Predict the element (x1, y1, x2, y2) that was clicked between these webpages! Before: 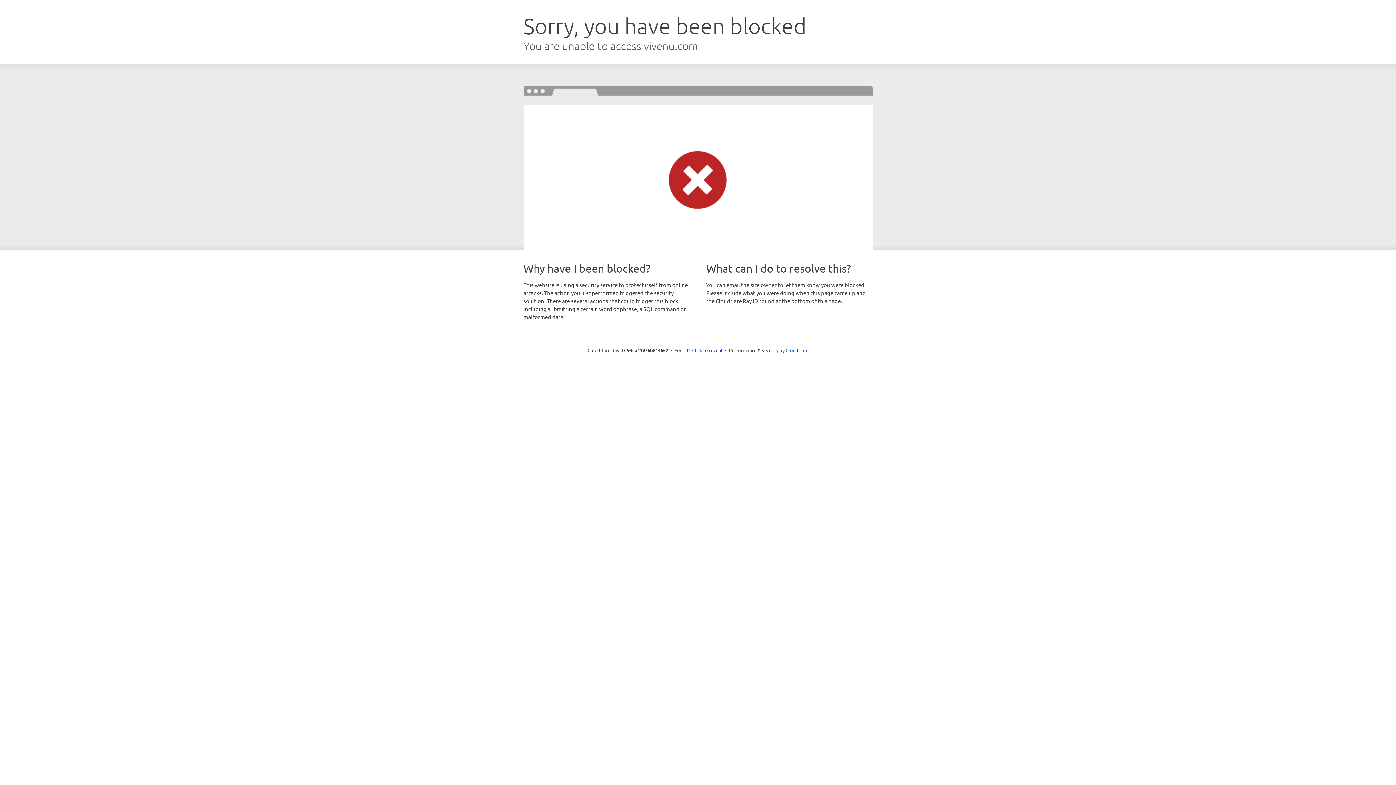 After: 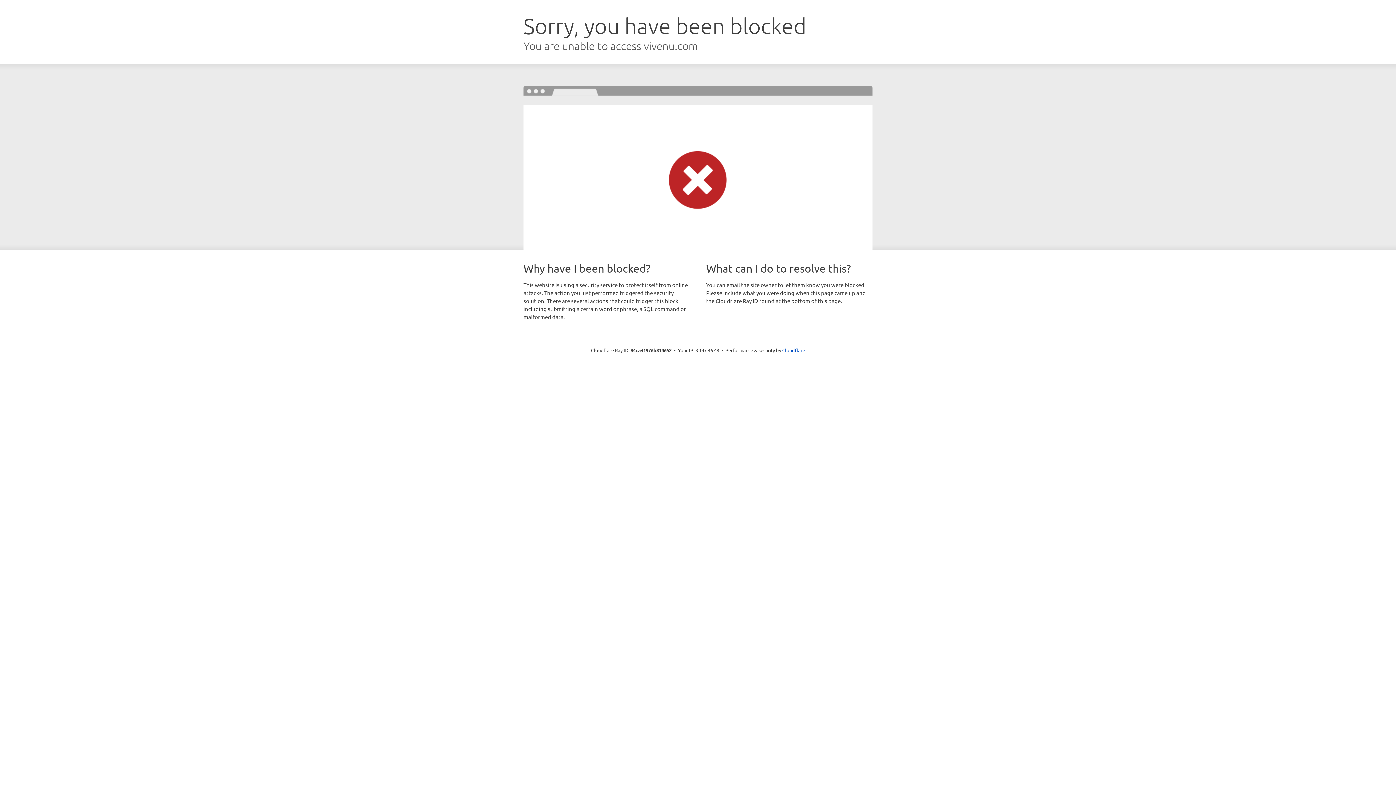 Action: label: Click to reveal bbox: (692, 346, 722, 353)